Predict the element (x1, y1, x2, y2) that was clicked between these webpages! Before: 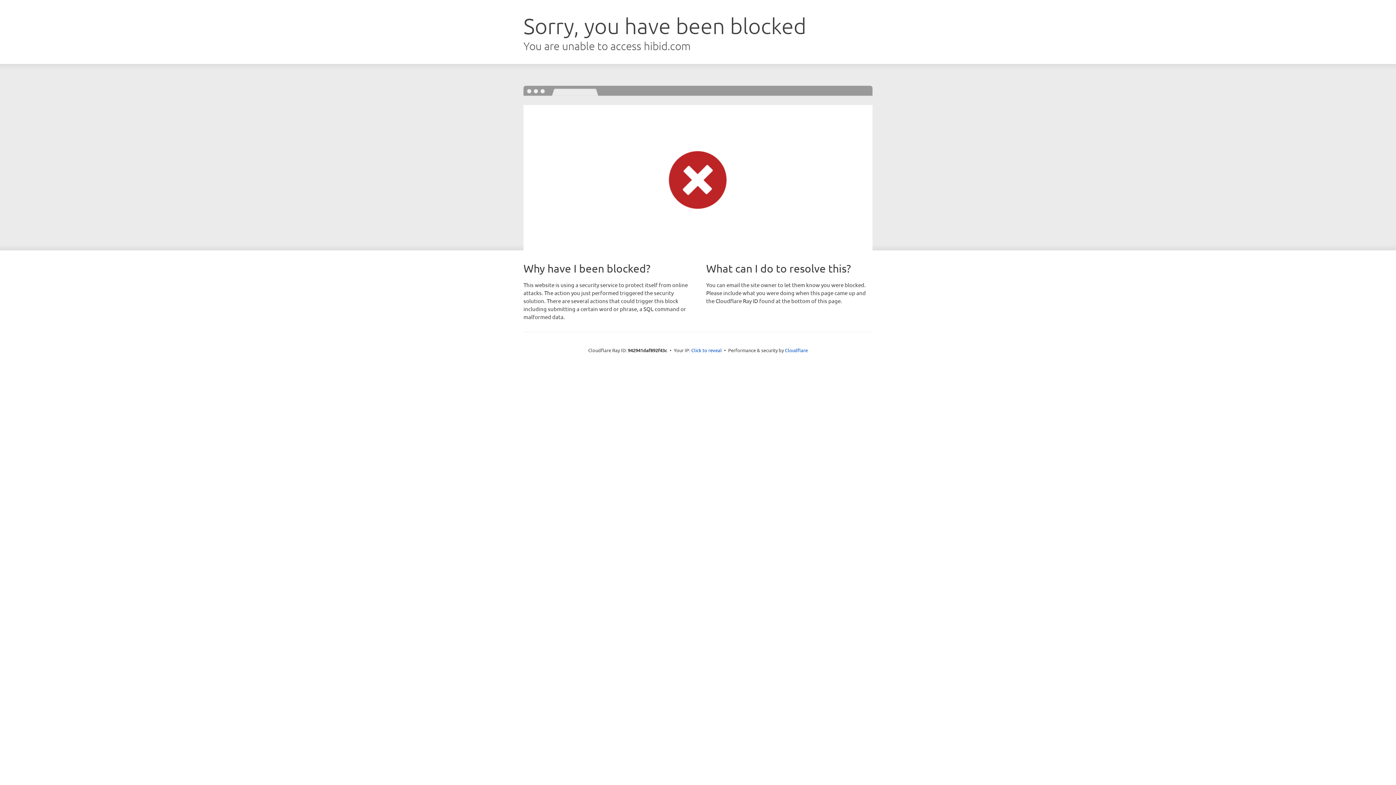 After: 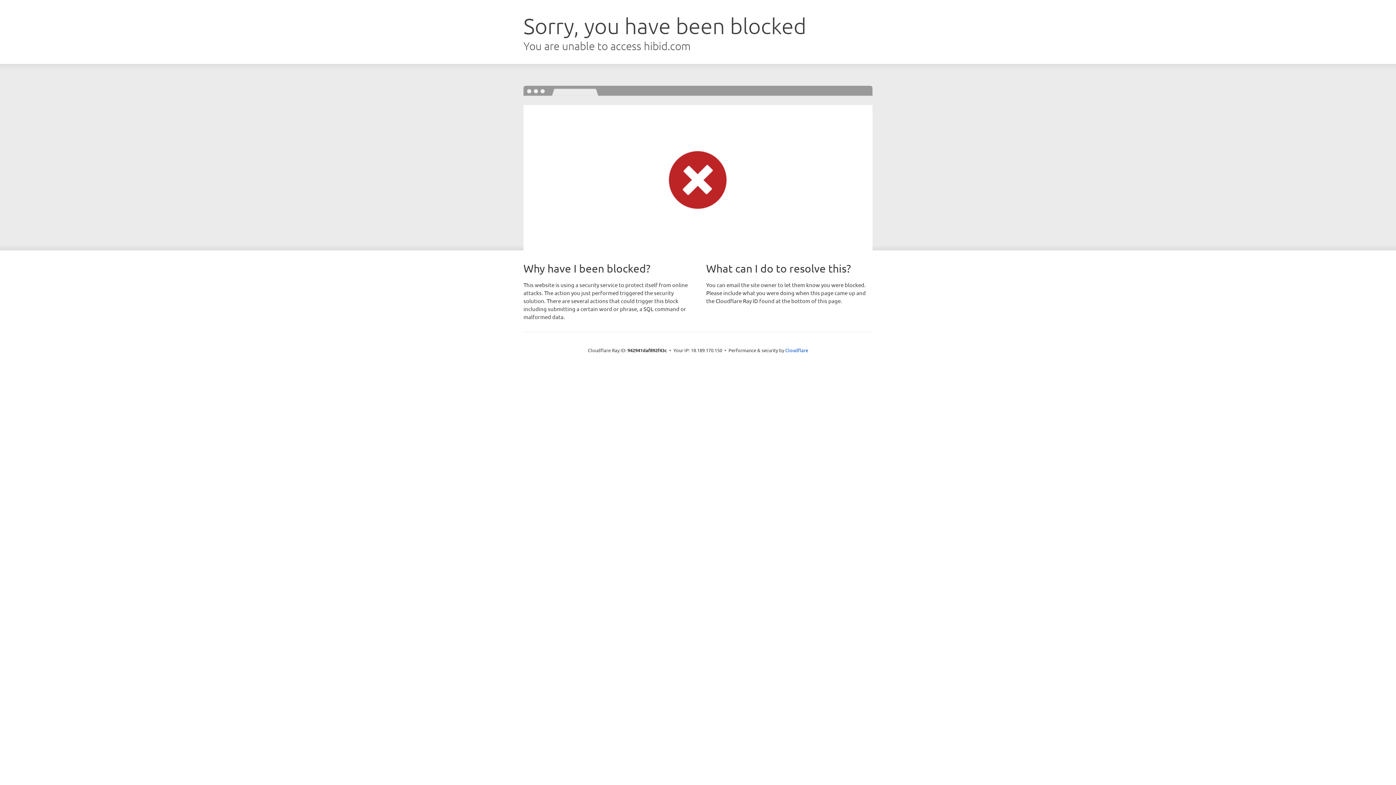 Action: bbox: (691, 346, 722, 353) label: Click to reveal